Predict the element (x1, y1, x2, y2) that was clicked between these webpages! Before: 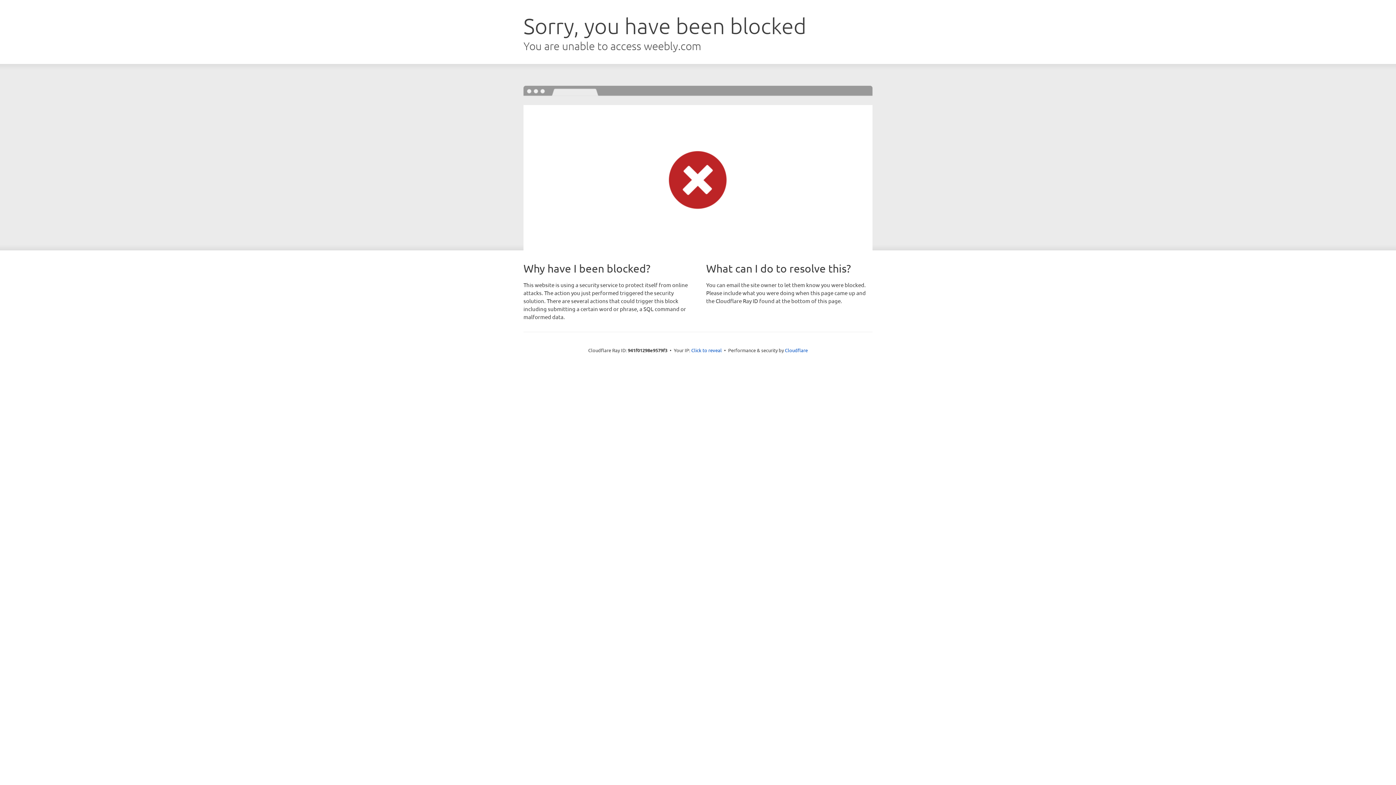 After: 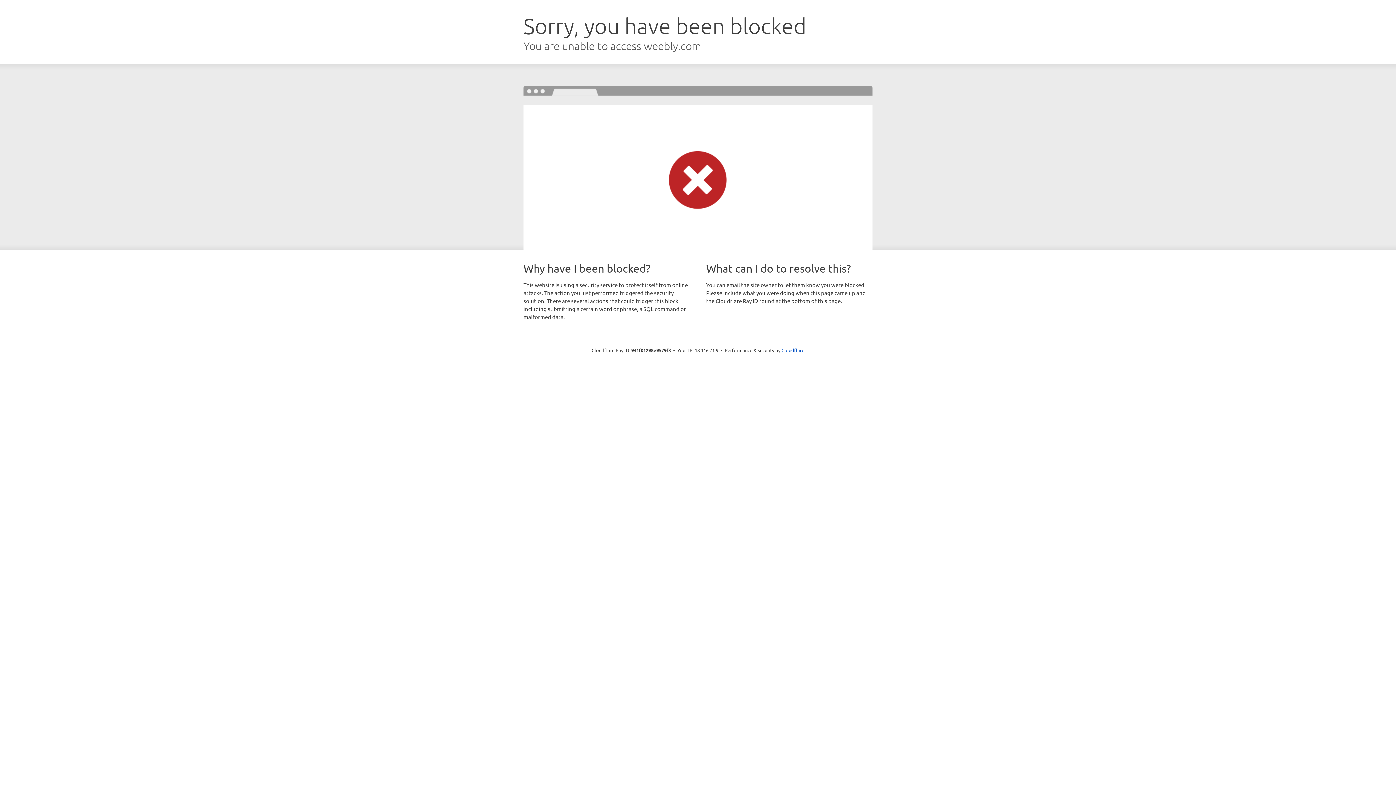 Action: bbox: (691, 346, 722, 353) label: Click to reveal